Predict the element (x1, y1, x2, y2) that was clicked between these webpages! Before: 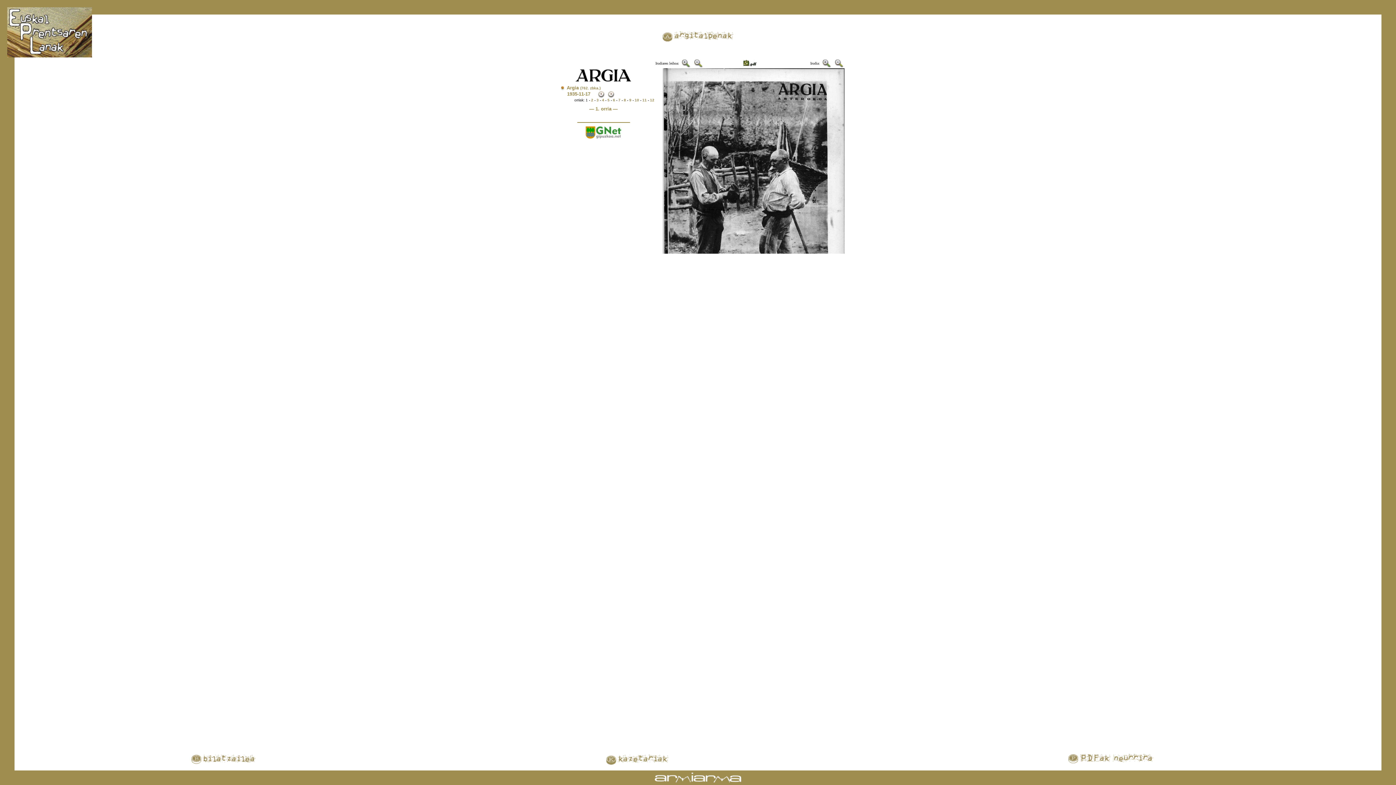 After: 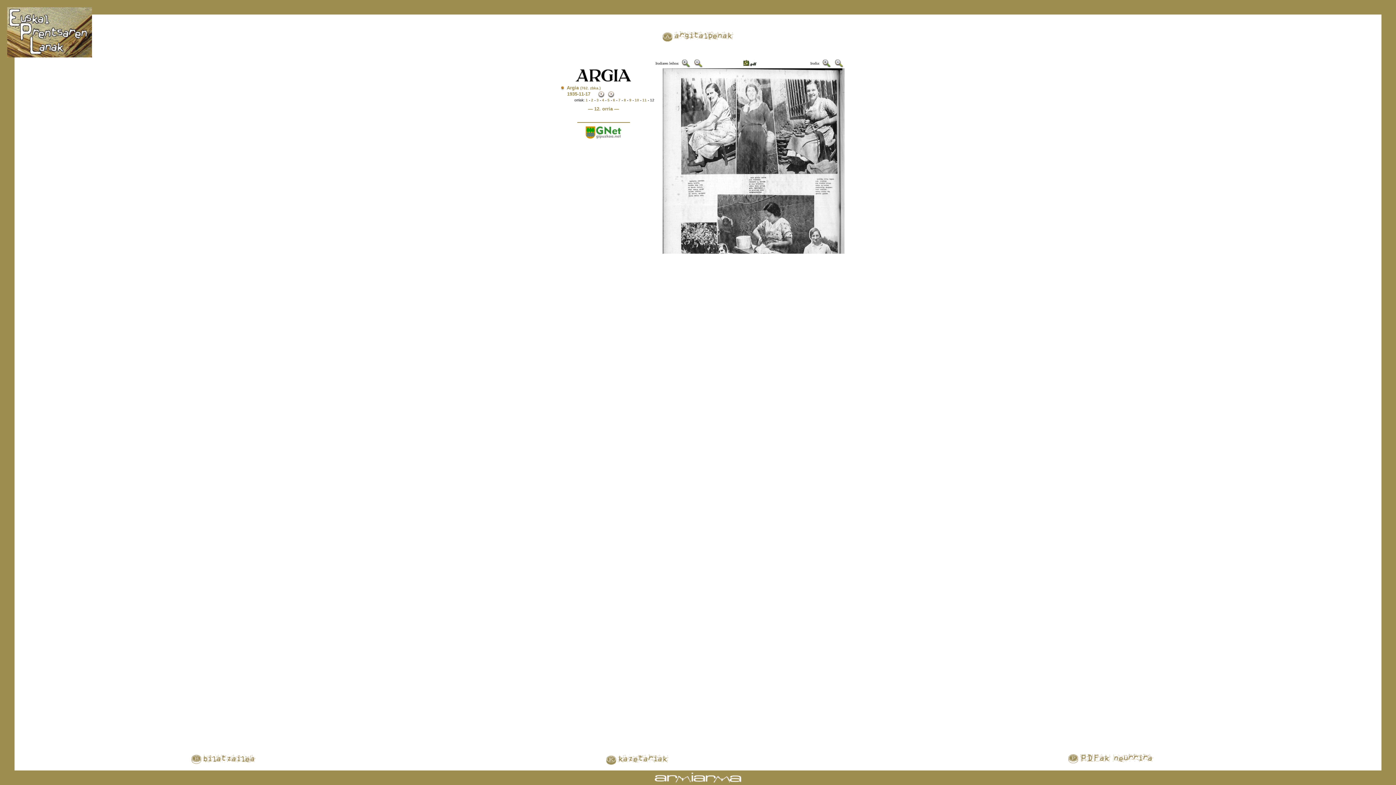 Action: bbox: (650, 98, 654, 102) label: 12